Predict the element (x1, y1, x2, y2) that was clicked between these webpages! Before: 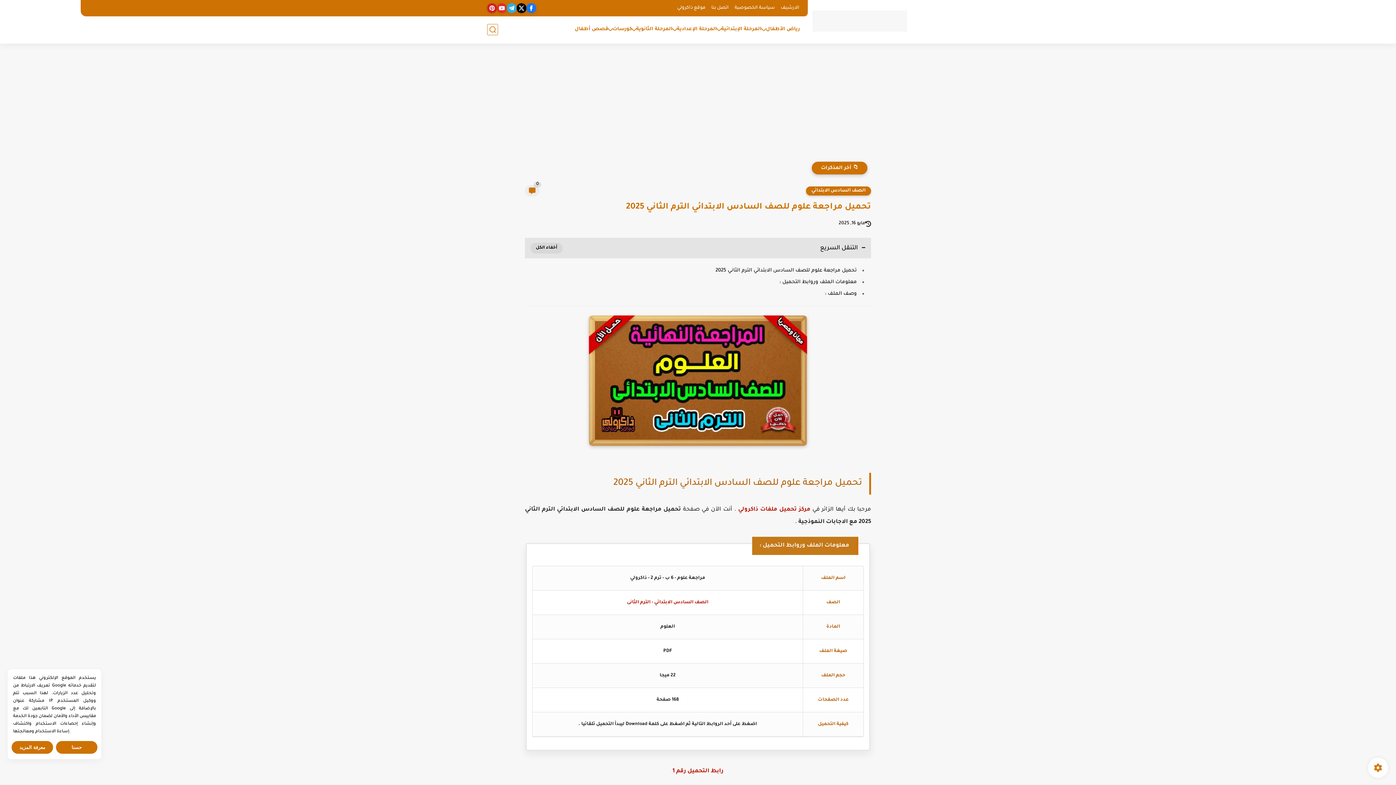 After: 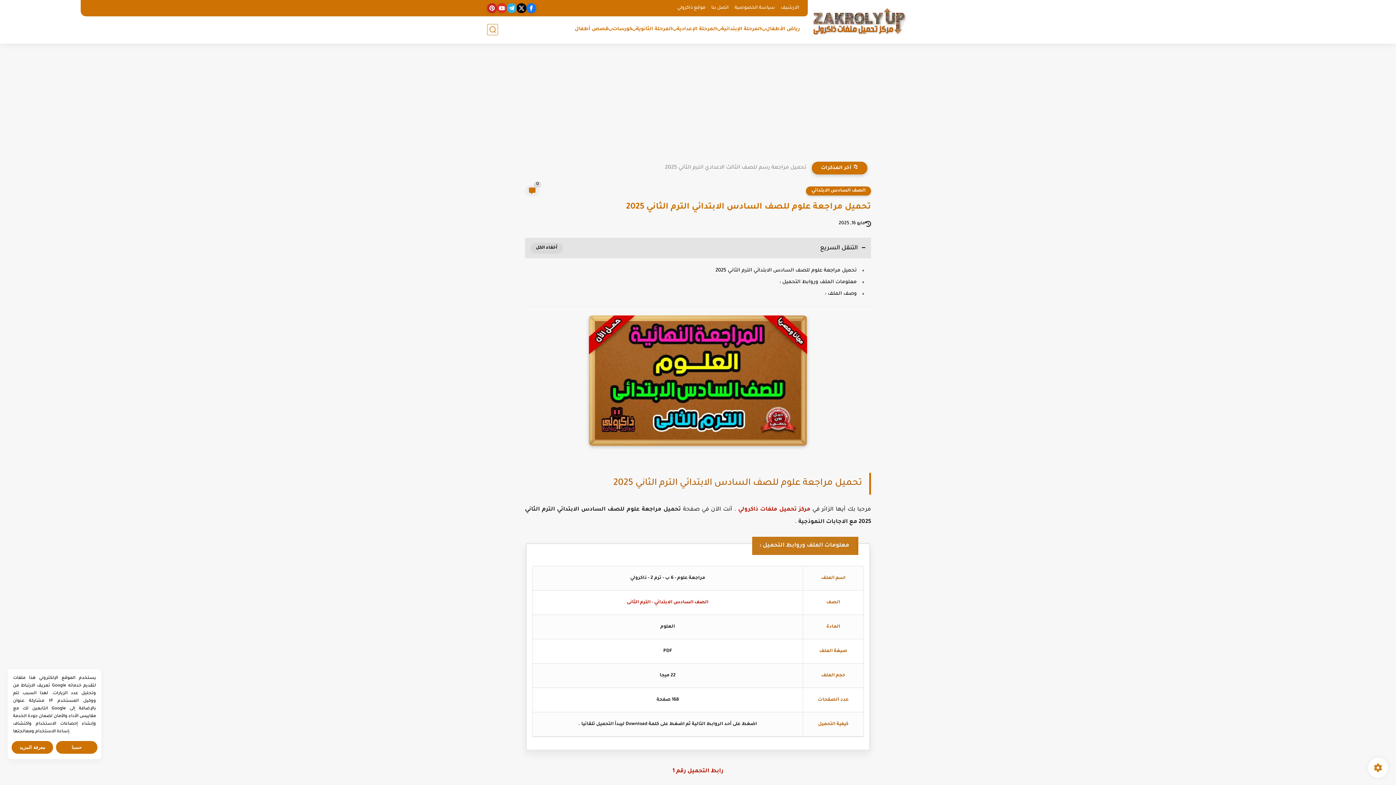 Action: bbox: (627, 600, 708, 605) label: الصف السادس الابتدائي - الترم الثانى